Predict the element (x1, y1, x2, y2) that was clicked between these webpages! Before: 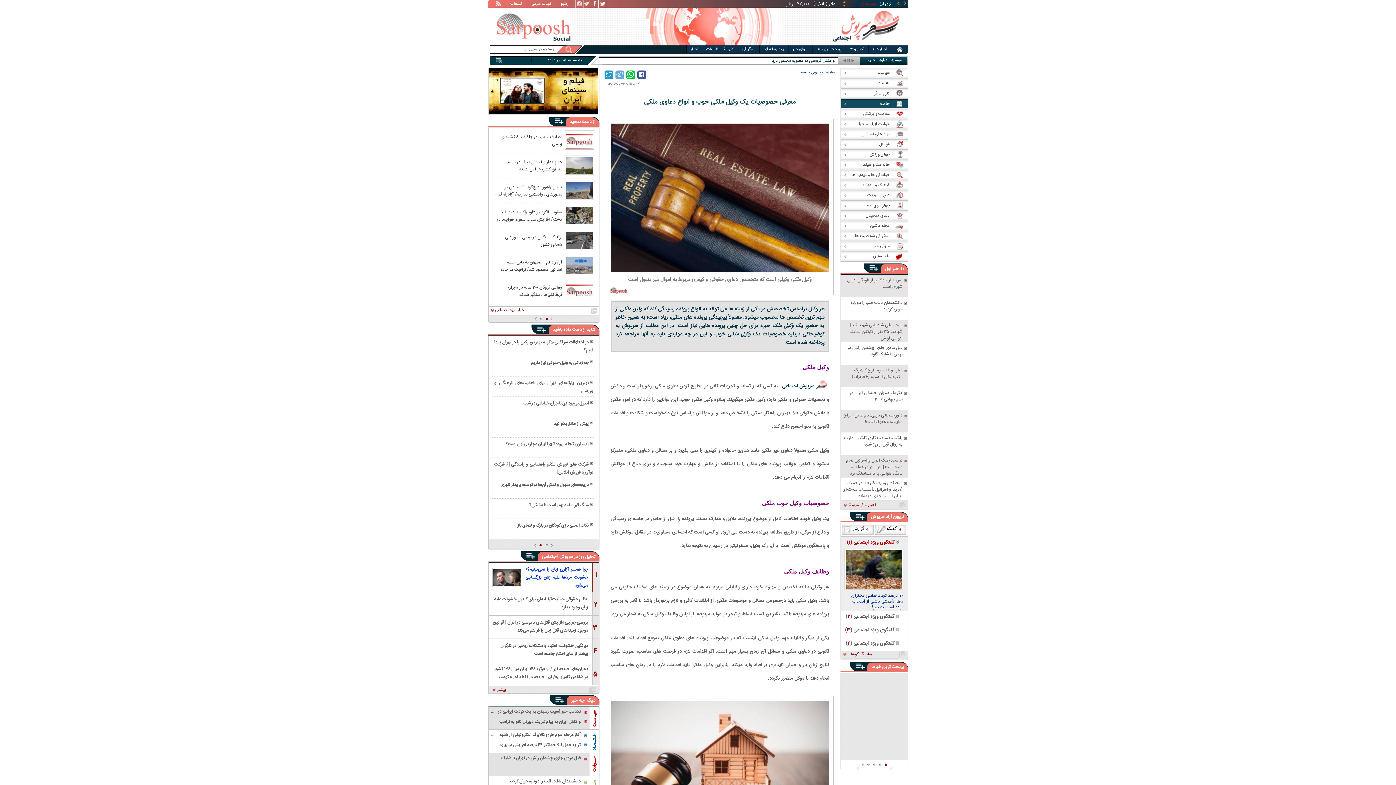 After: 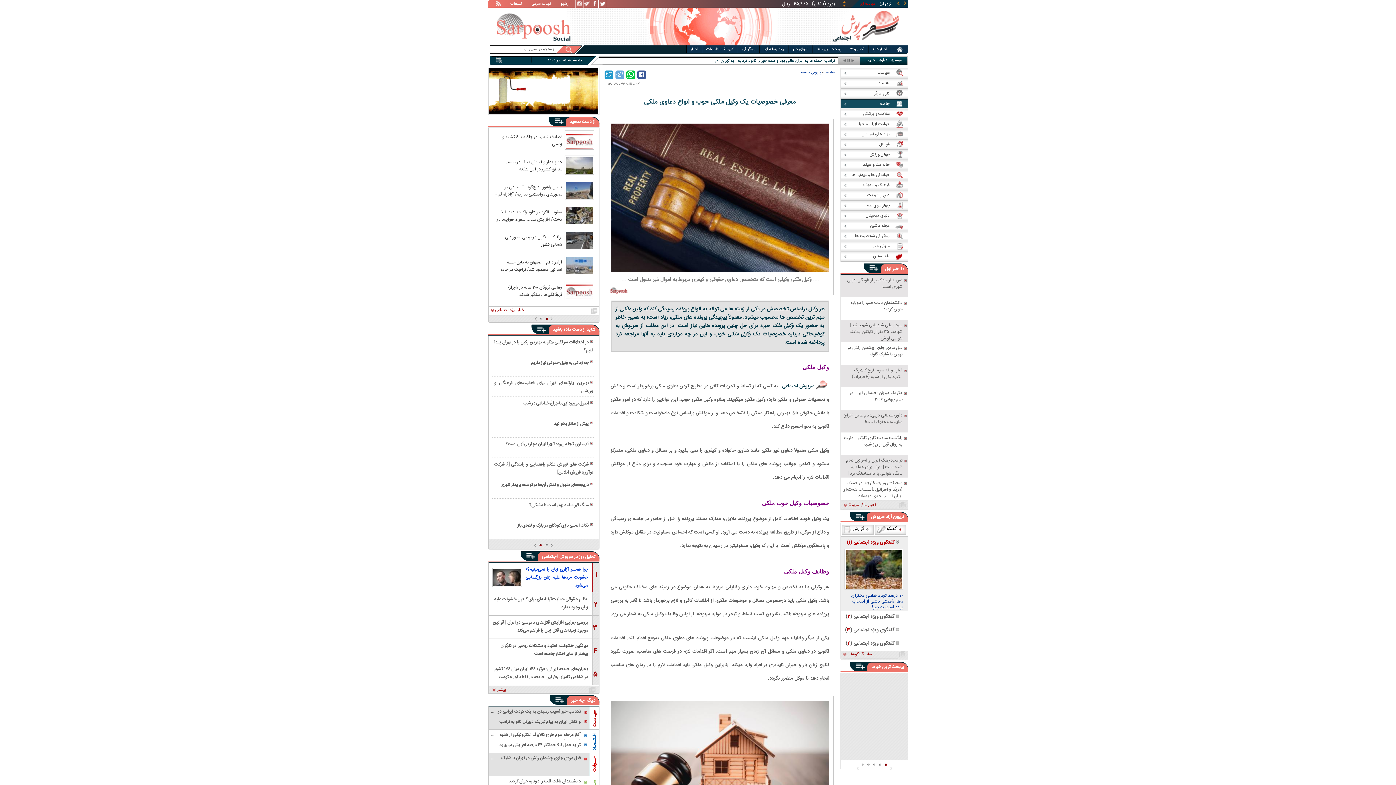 Action: bbox: (837, 343, 907, 363) label: قتل مردی جلوی چشمان زنش در تهران با شلیک گلوله